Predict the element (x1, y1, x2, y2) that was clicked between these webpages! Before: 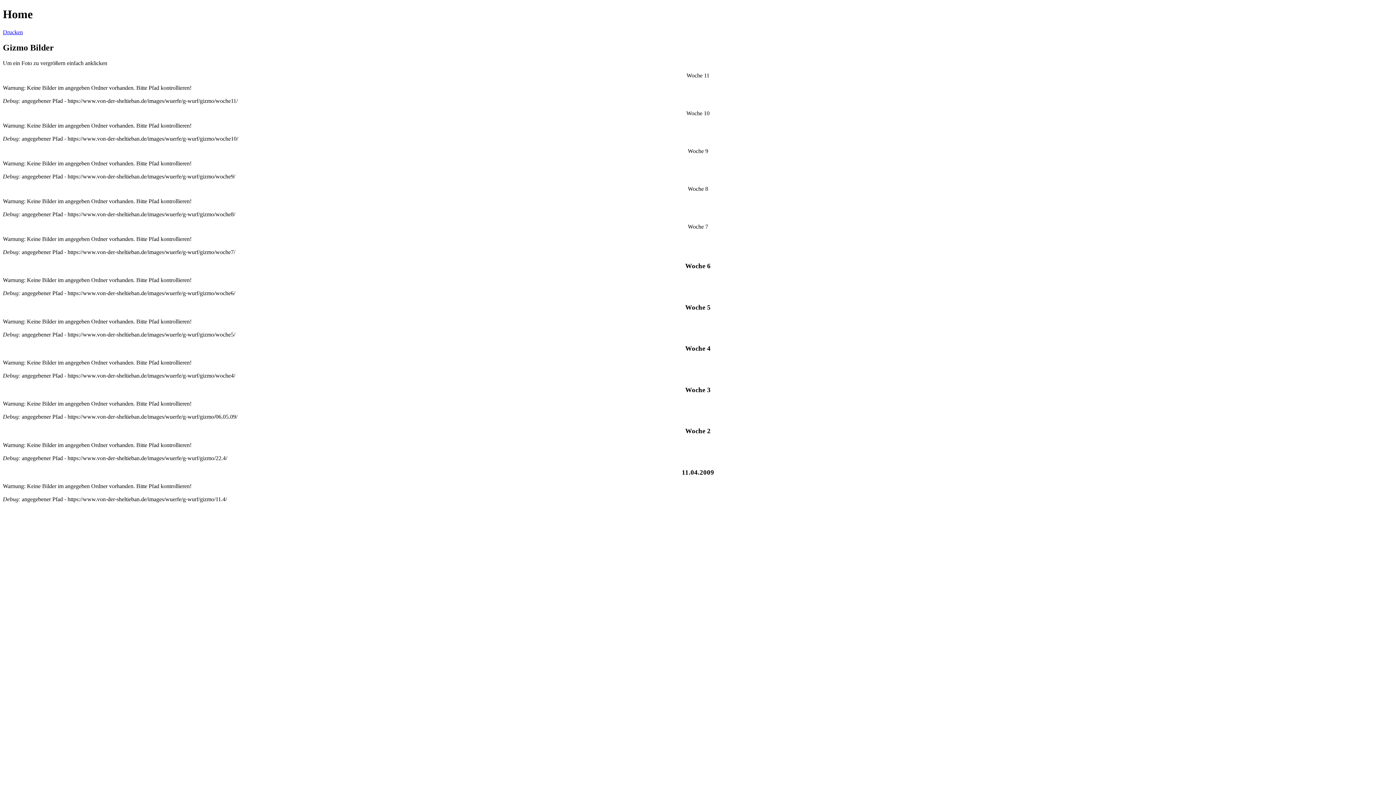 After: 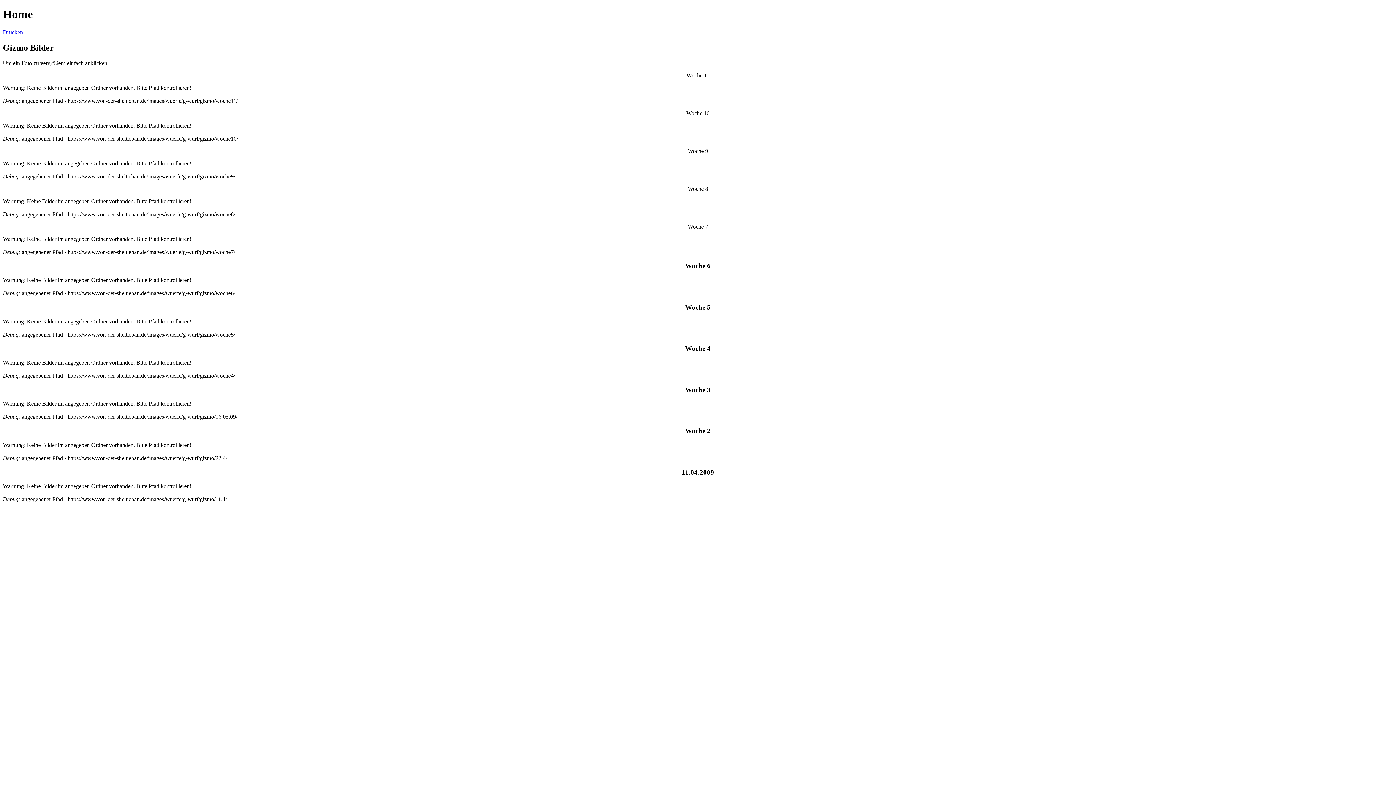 Action: label: Drucken bbox: (2, 29, 22, 35)